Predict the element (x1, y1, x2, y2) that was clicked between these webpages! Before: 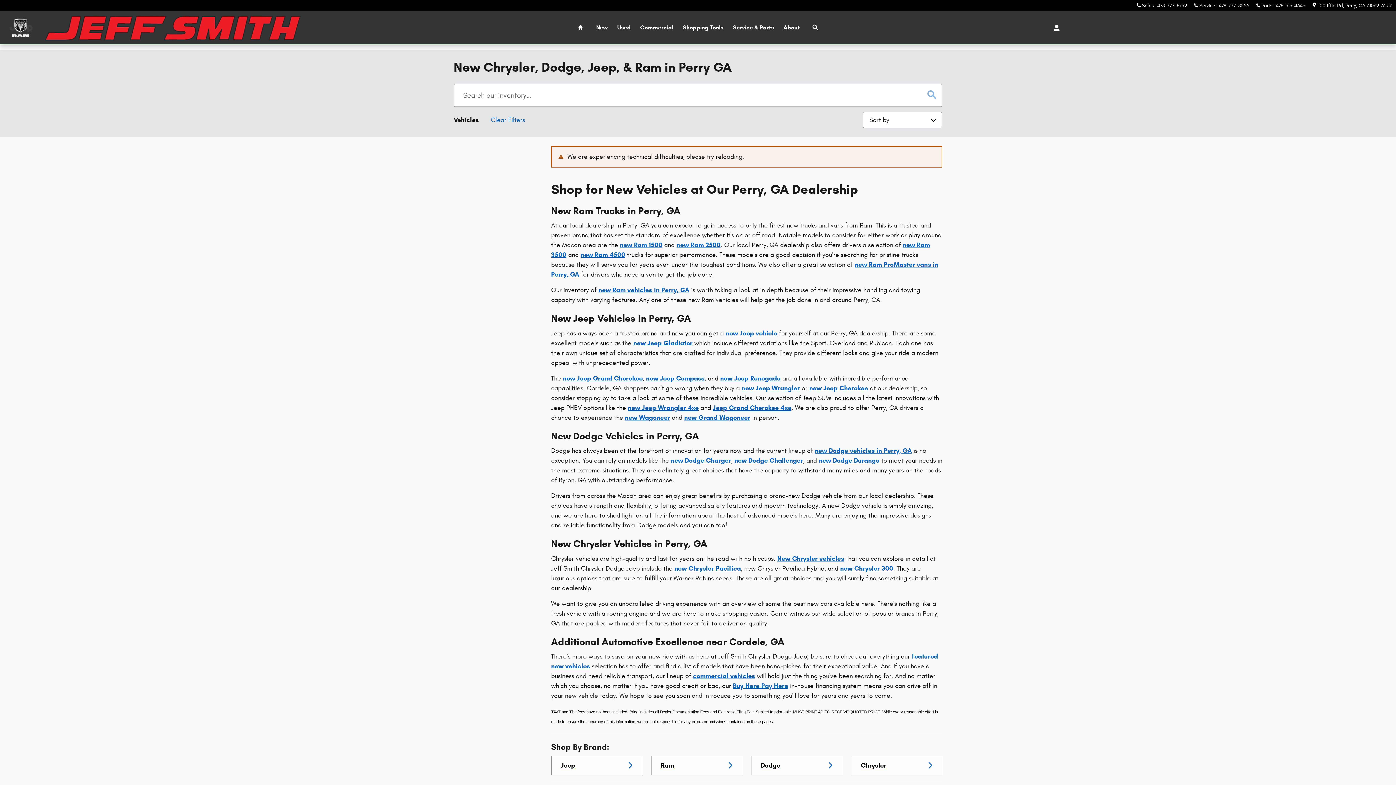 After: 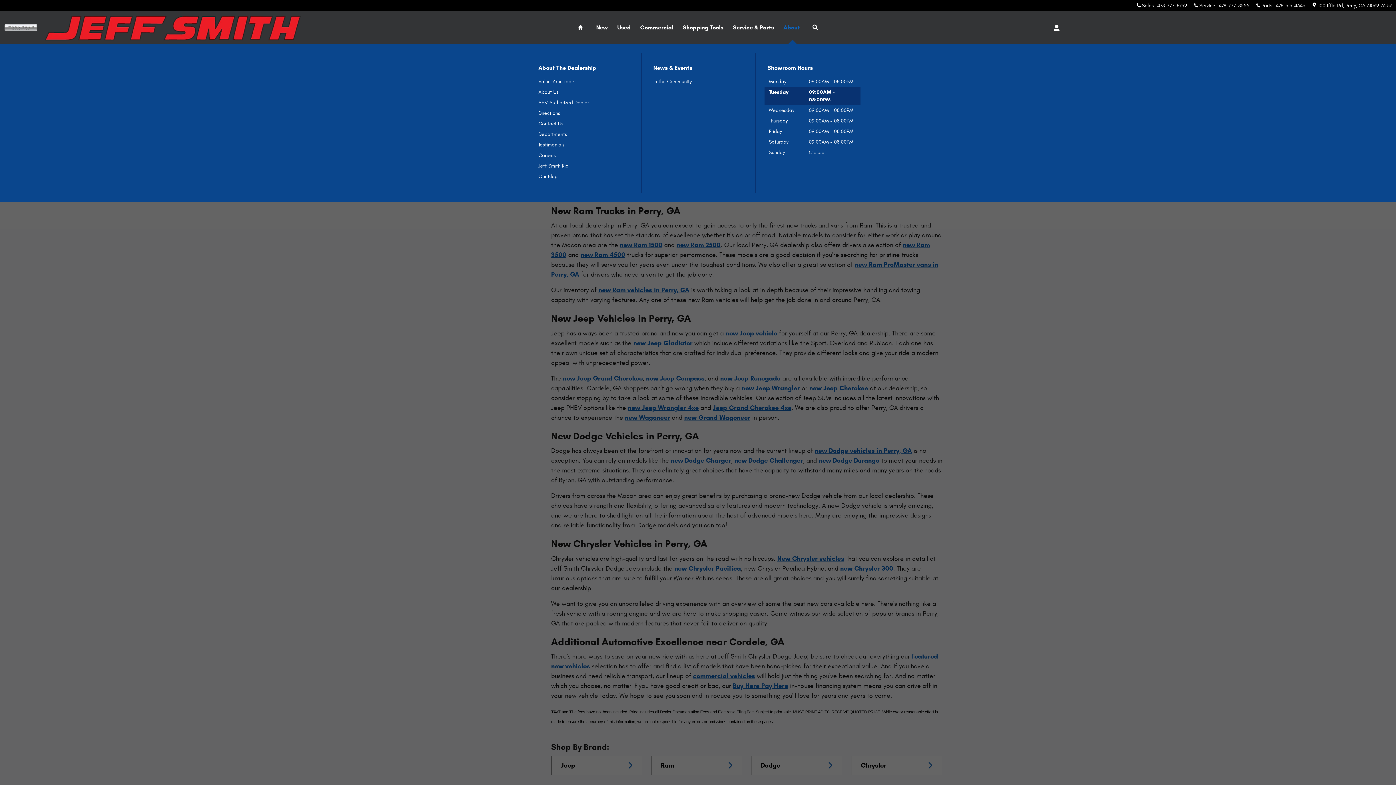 Action: label: About bbox: (789, 10, 815, 43)